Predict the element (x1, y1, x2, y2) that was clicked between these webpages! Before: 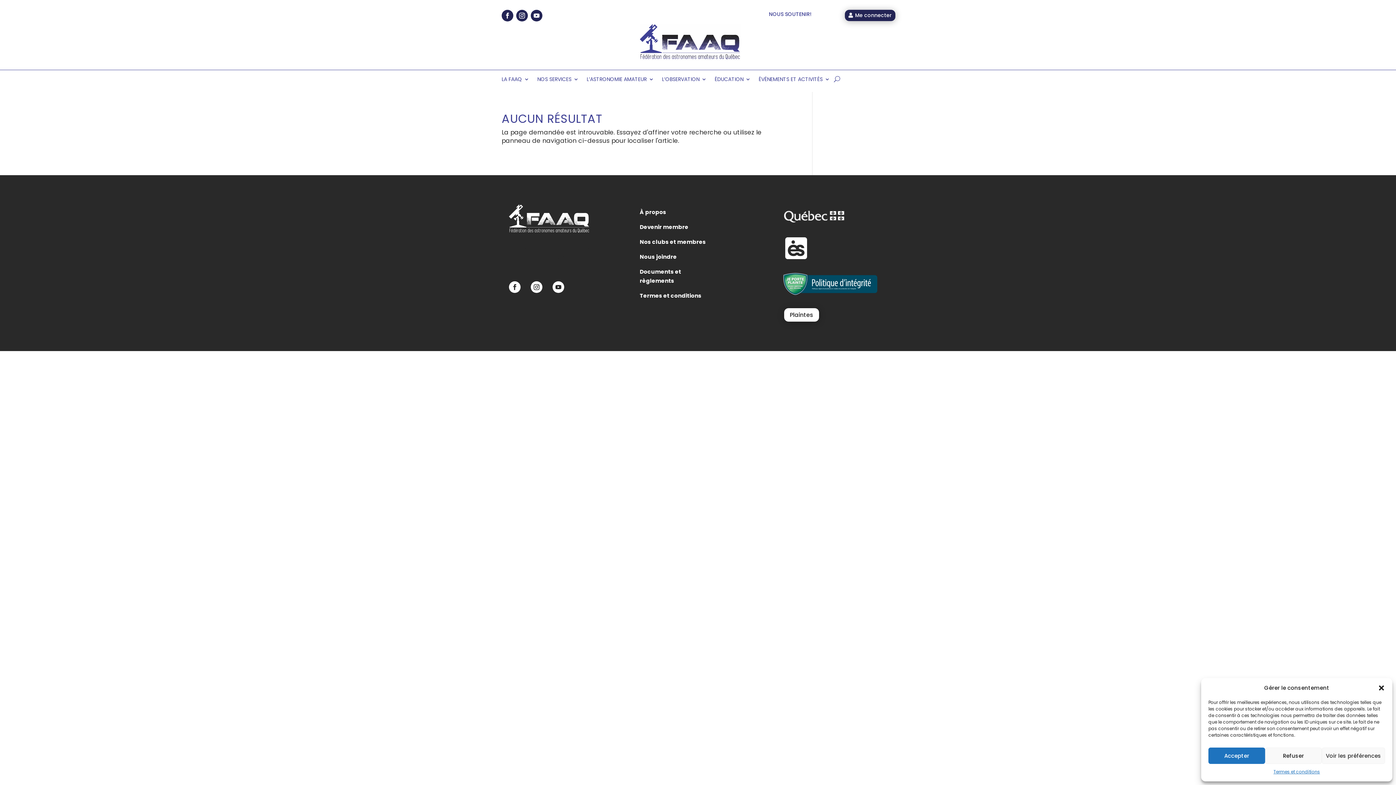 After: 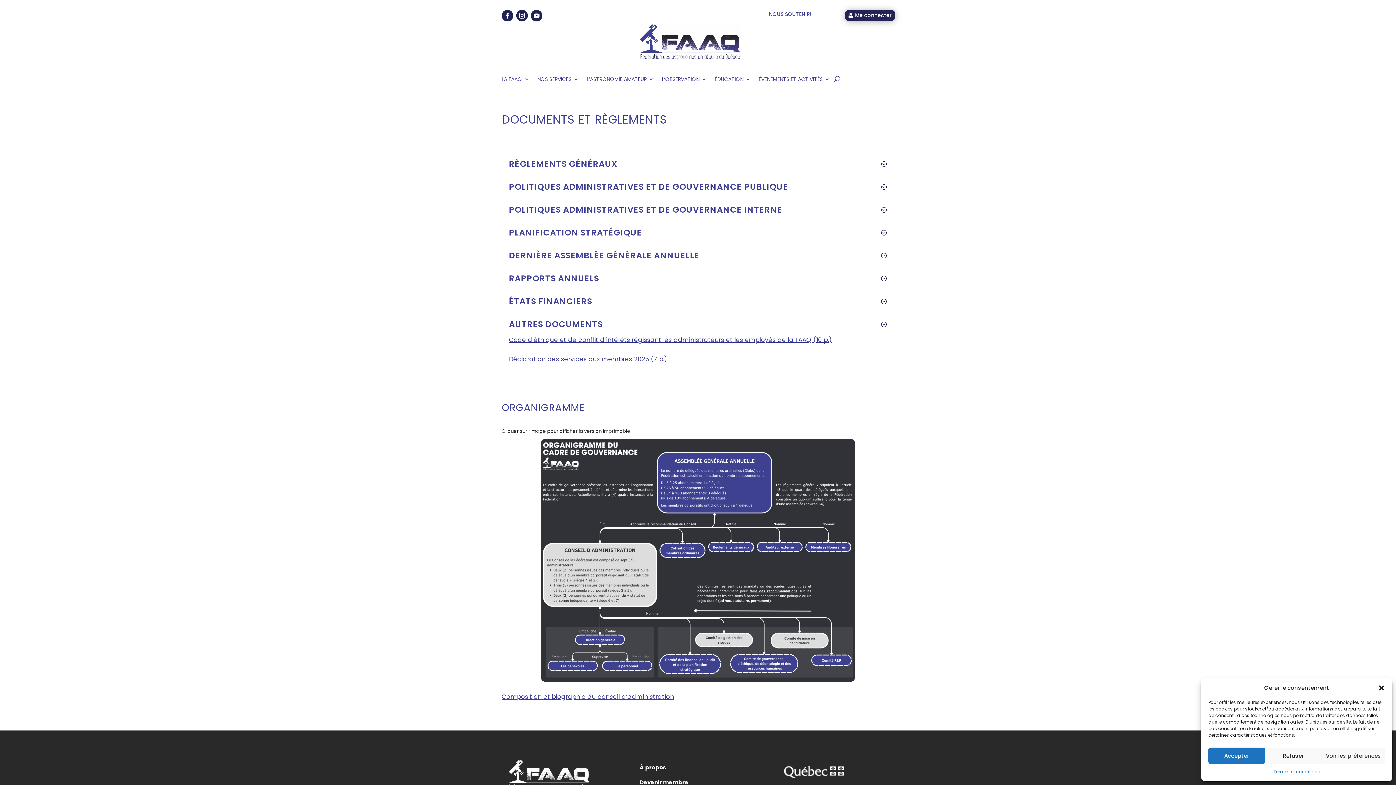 Action: bbox: (639, 267, 715, 288) label: Documents et règlements